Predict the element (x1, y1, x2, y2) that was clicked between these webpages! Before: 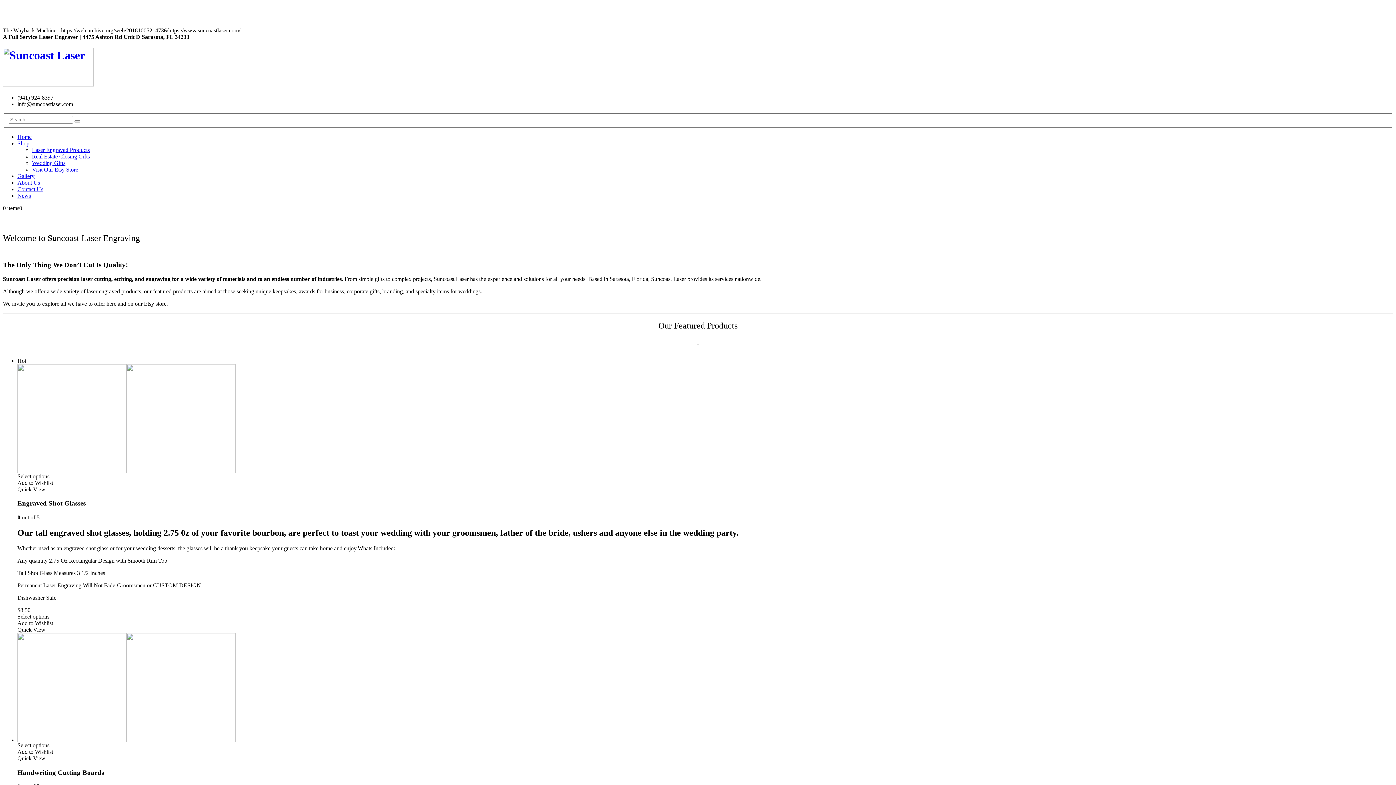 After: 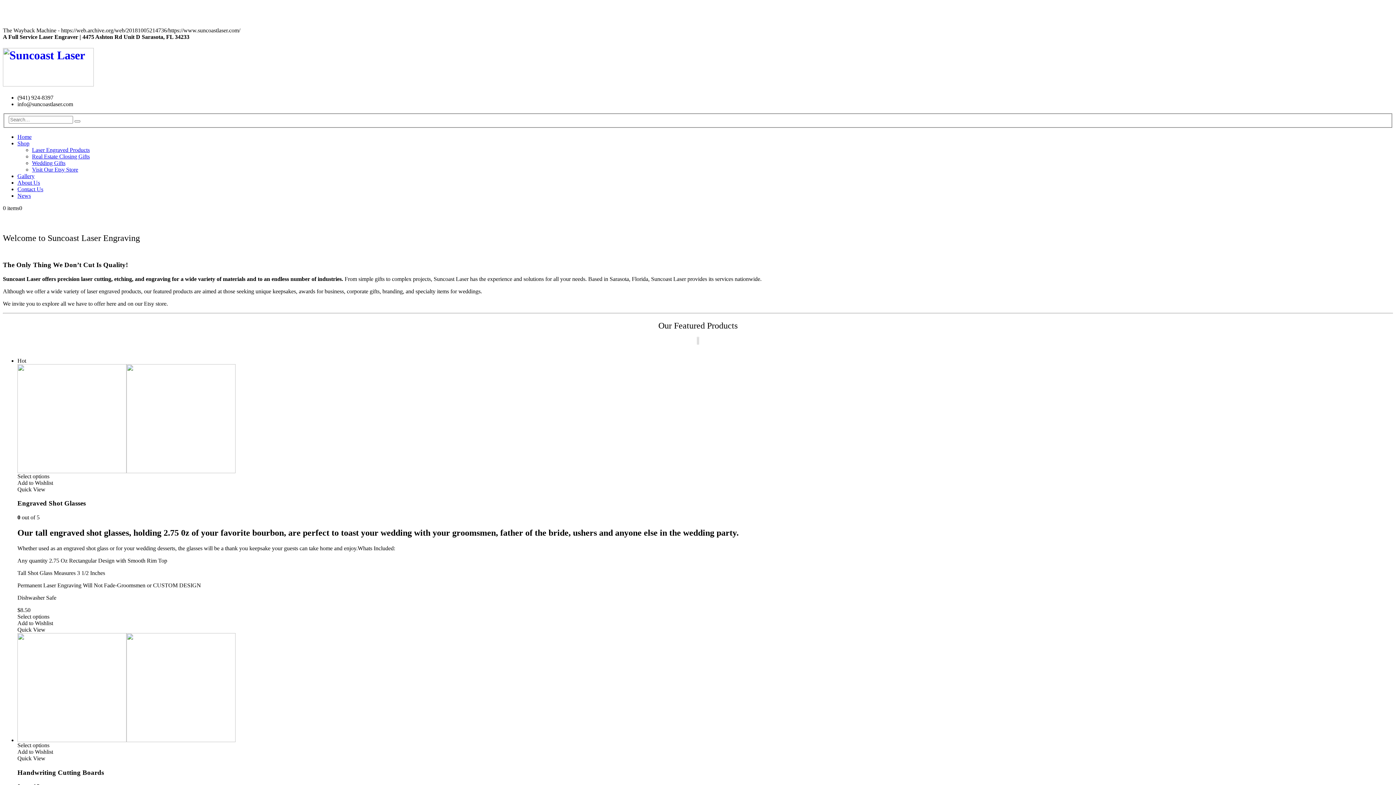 Action: bbox: (17, 179, 40, 185) label: About Us